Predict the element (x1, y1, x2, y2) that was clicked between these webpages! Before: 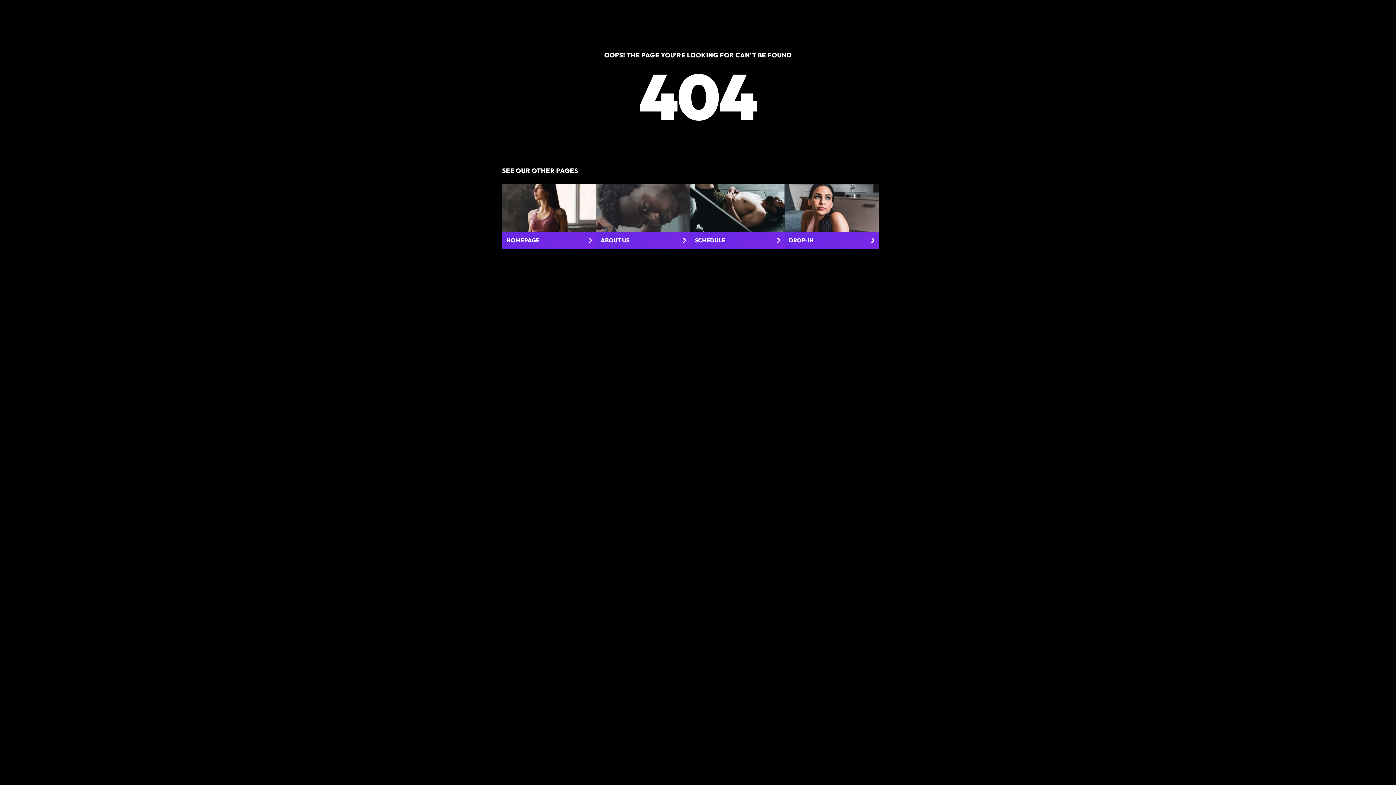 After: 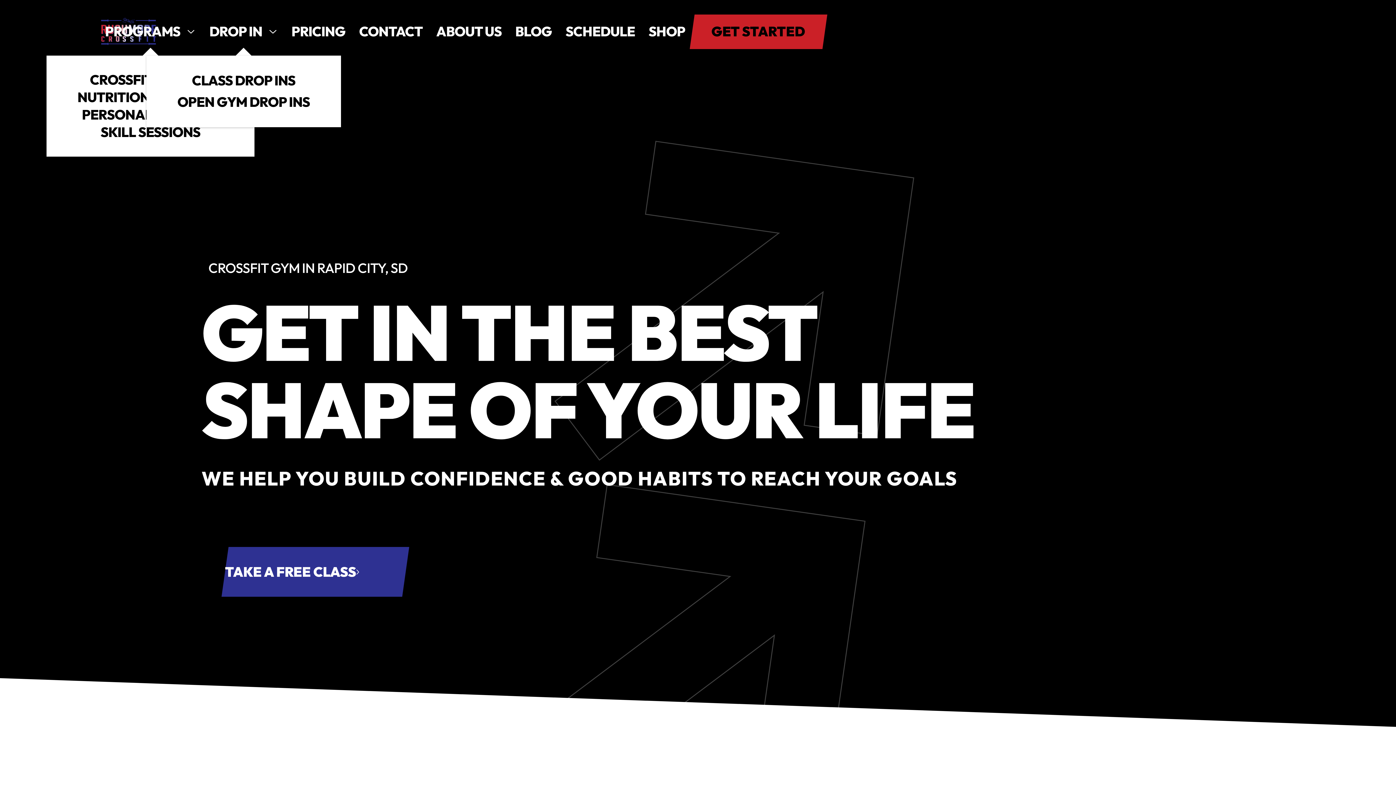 Action: bbox: (502, 184, 596, 248) label: HOMEPAGE